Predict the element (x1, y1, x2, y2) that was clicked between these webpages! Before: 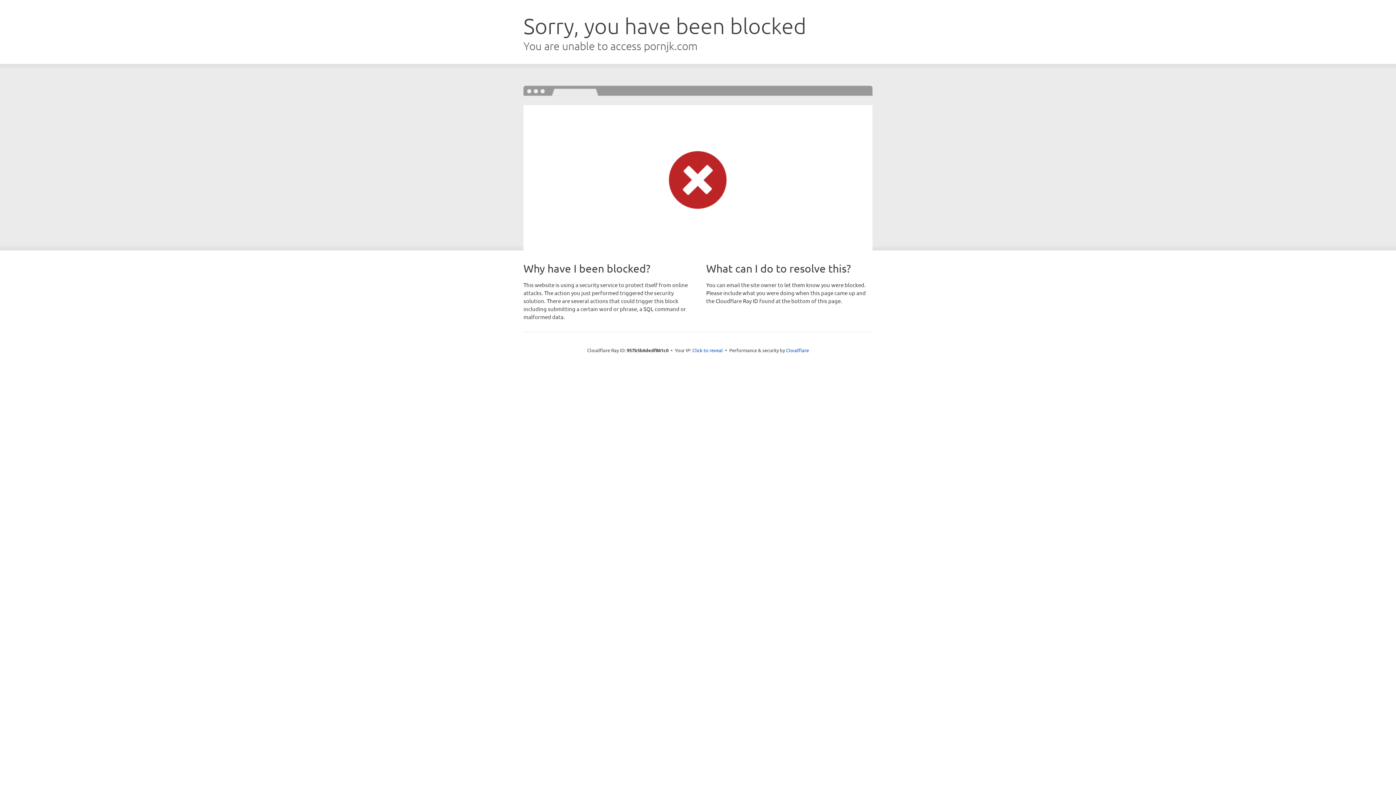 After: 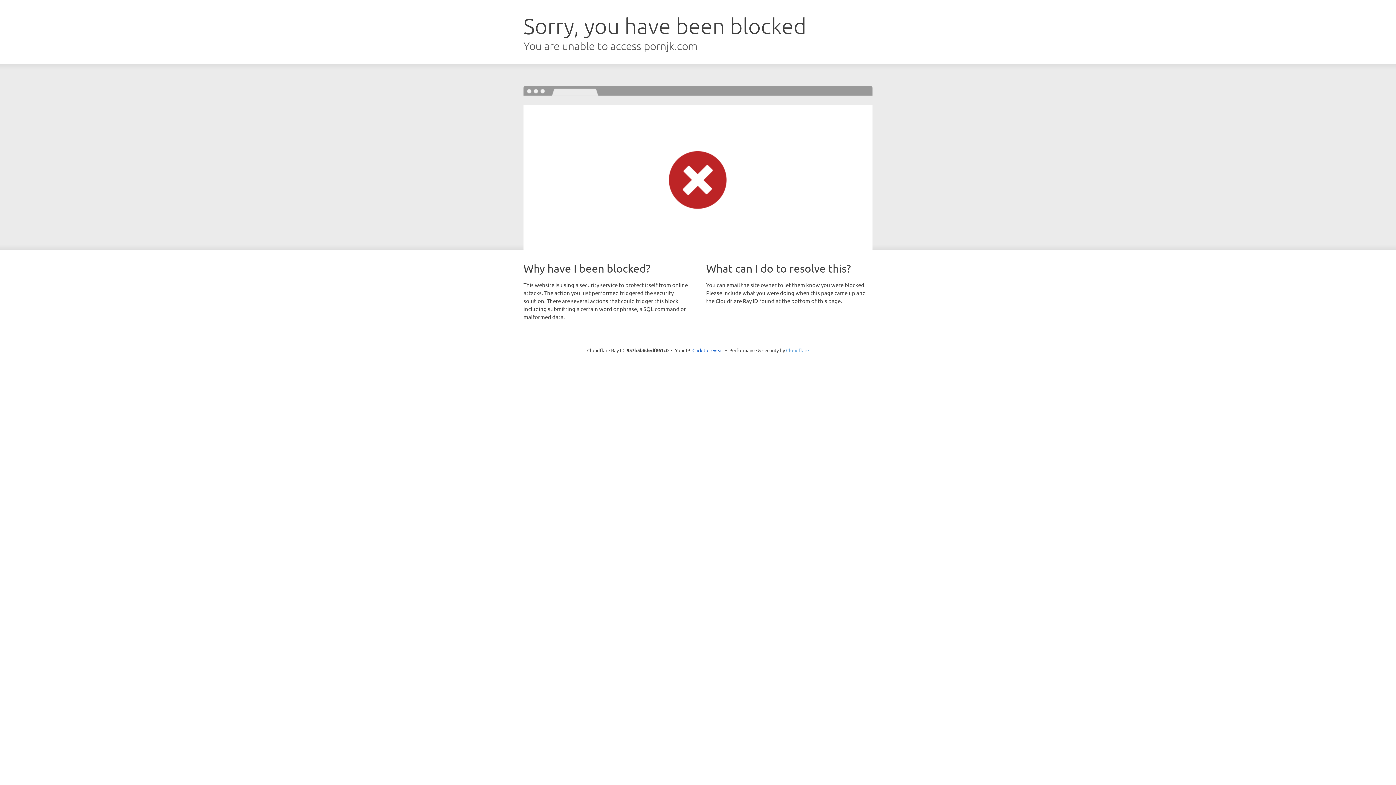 Action: bbox: (786, 347, 809, 353) label: Cloudflare